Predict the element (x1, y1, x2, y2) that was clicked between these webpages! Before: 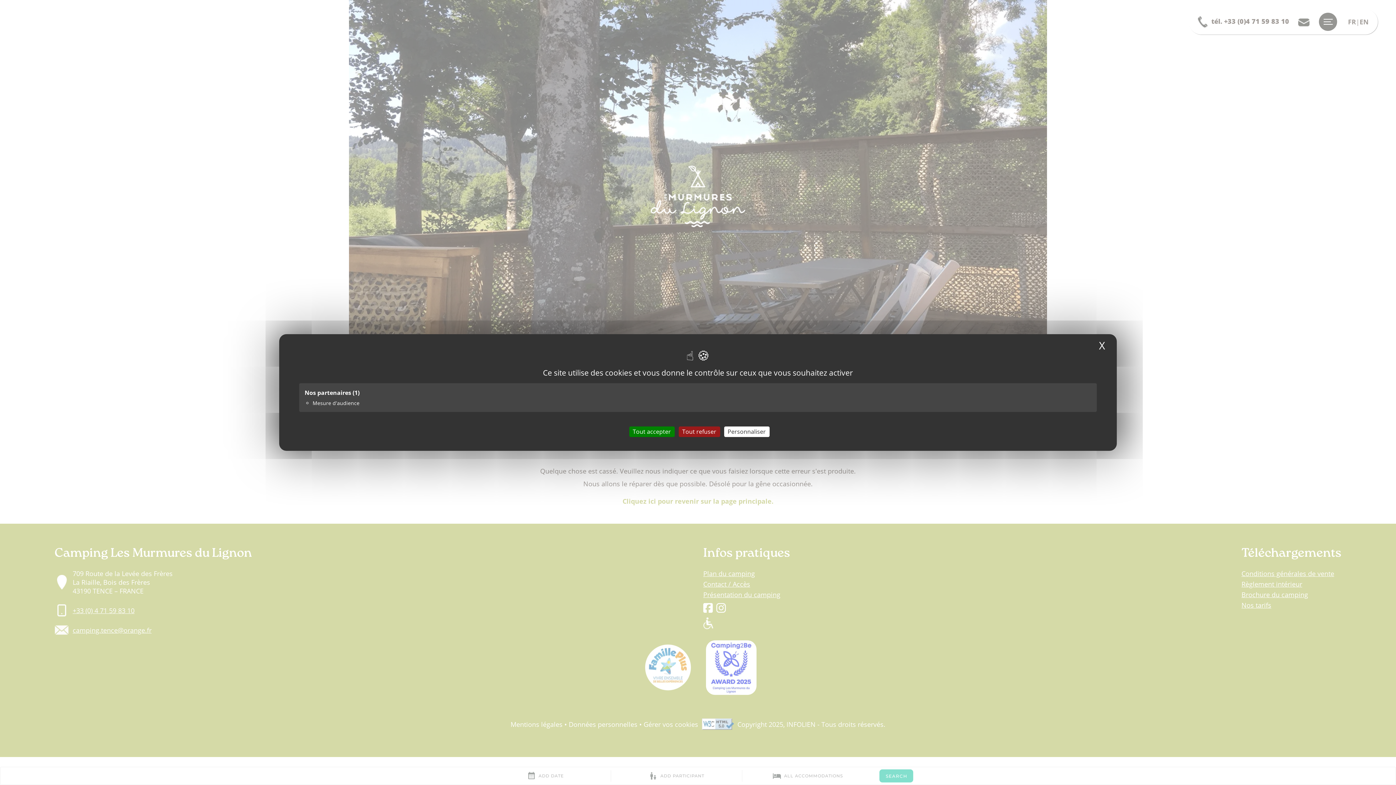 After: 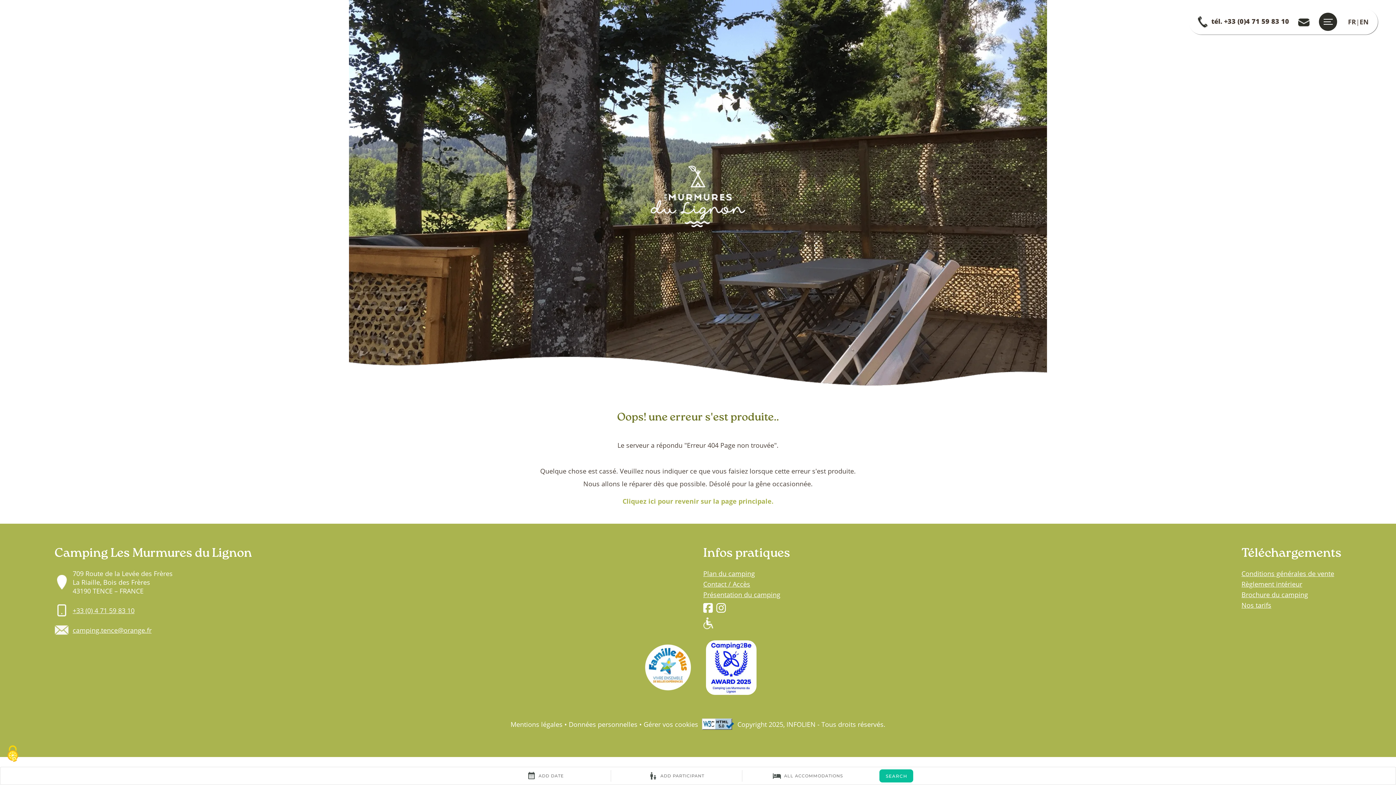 Action: label: Cookies : Tout refuser bbox: (678, 426, 720, 437)